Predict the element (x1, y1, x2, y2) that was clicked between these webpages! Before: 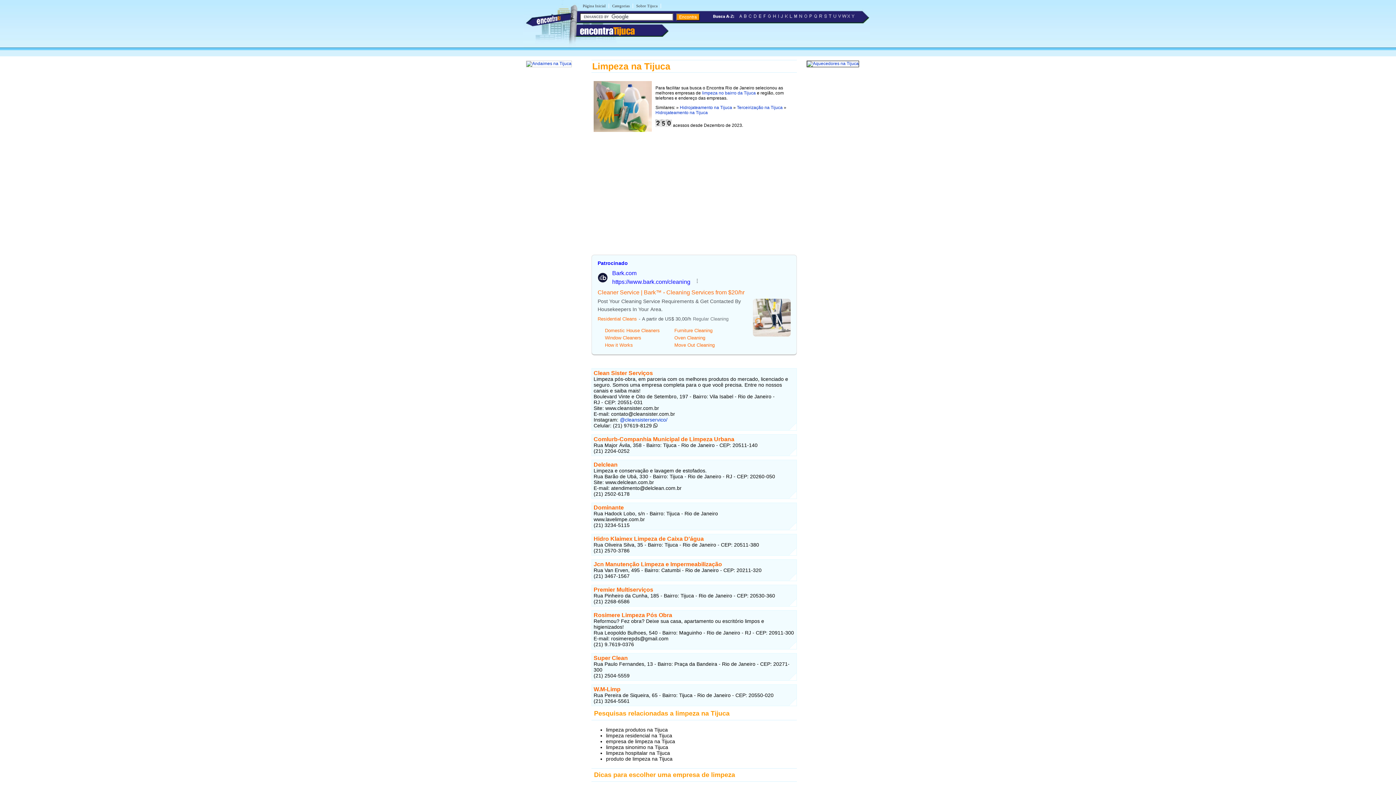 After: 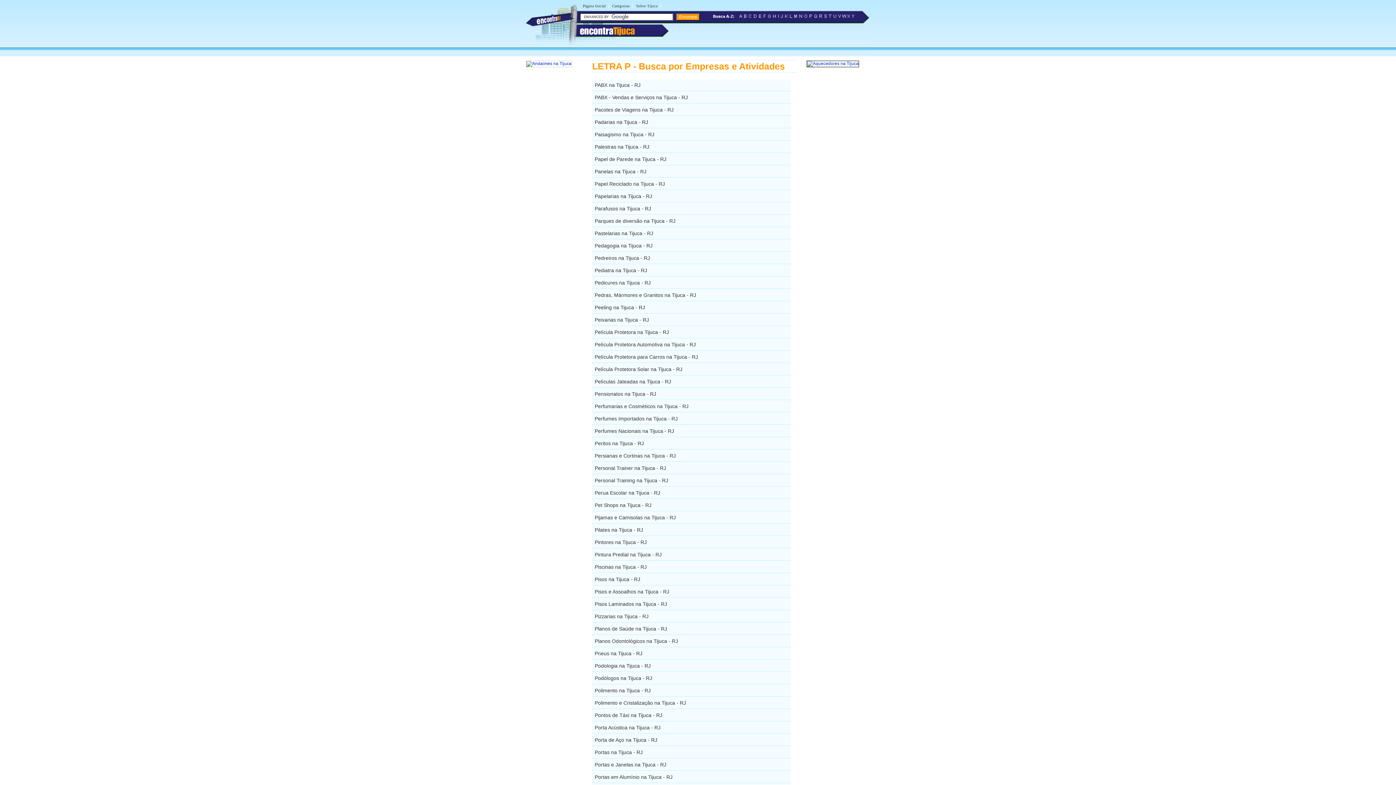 Action: bbox: (808, 15, 813, 20)